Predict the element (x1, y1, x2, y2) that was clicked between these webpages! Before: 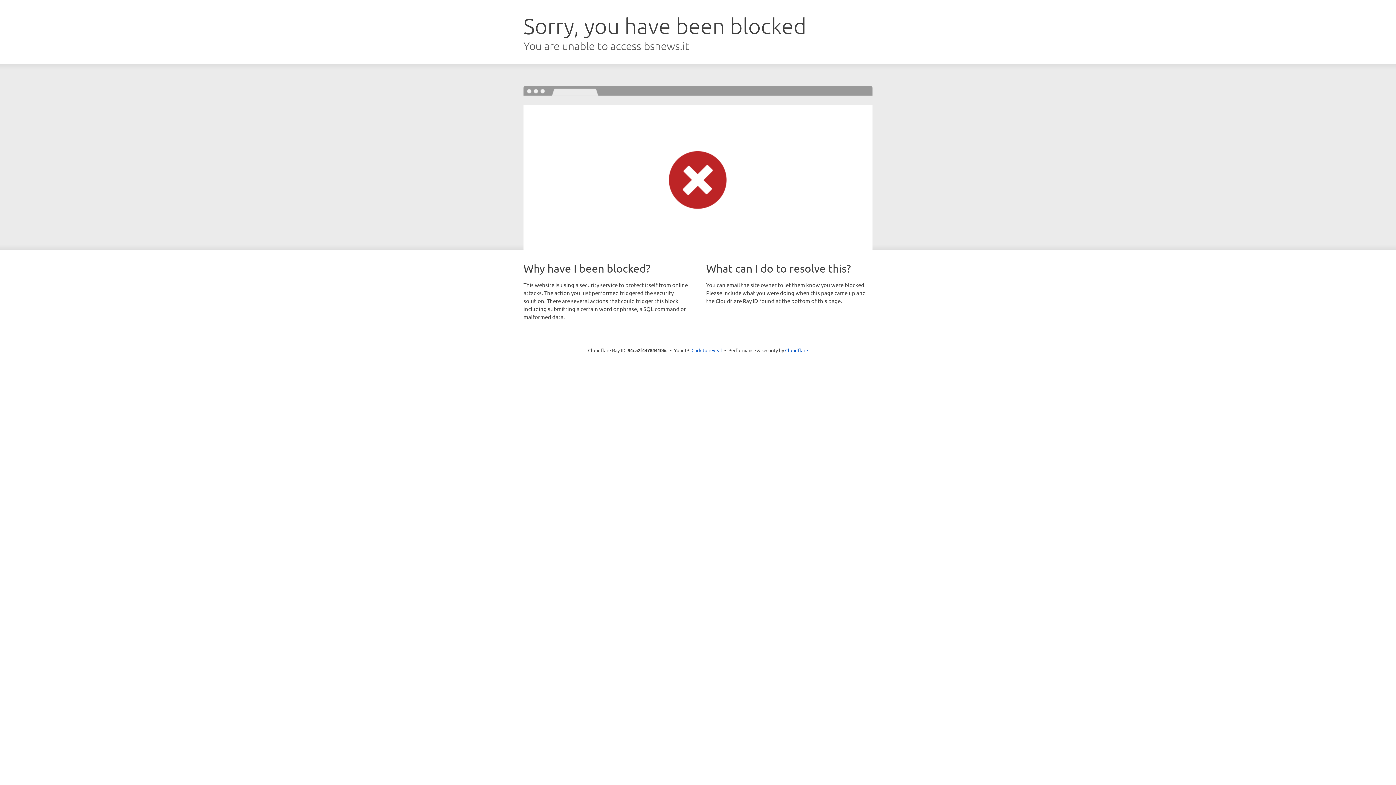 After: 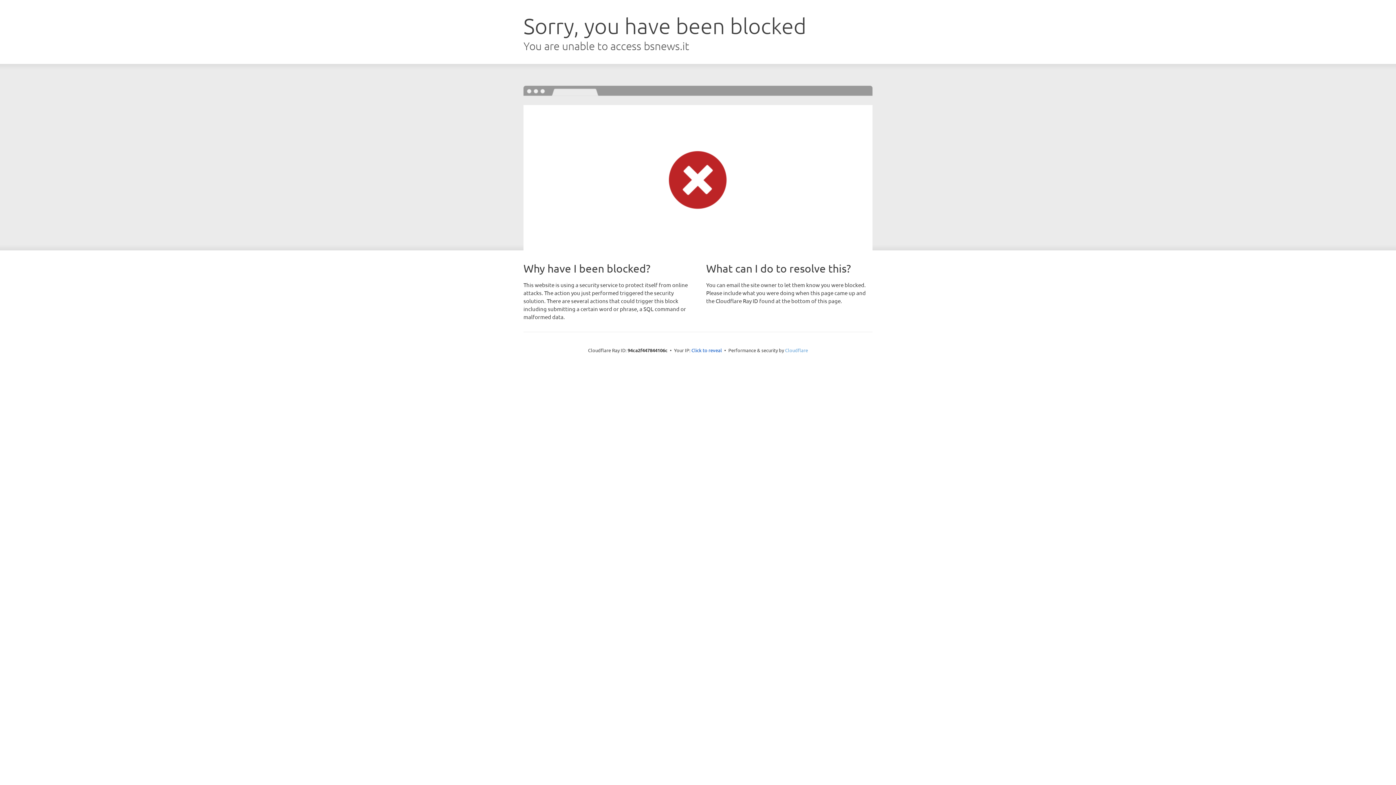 Action: bbox: (785, 347, 808, 353) label: Cloudflare